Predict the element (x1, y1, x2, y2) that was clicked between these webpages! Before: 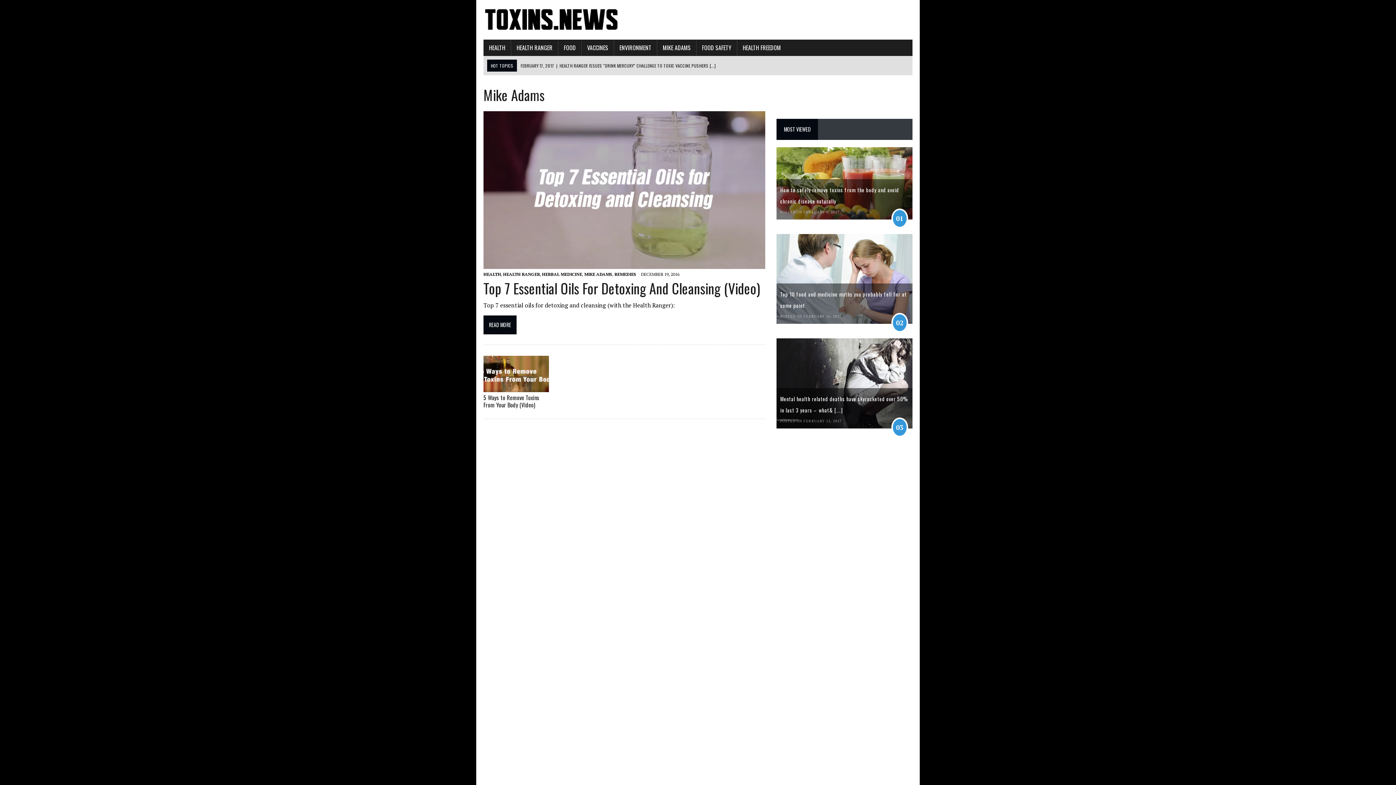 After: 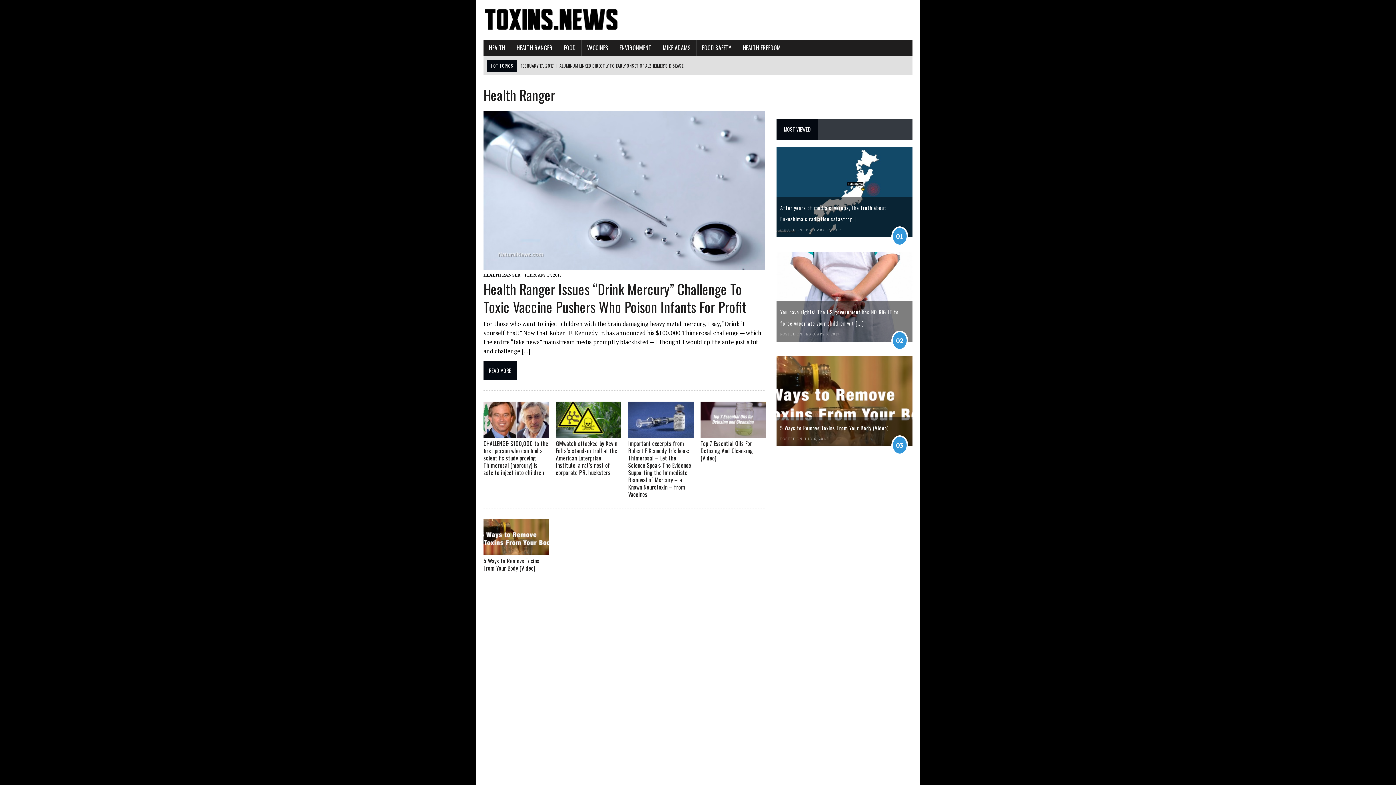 Action: bbox: (511, 39, 558, 55) label: HEALTH RANGER